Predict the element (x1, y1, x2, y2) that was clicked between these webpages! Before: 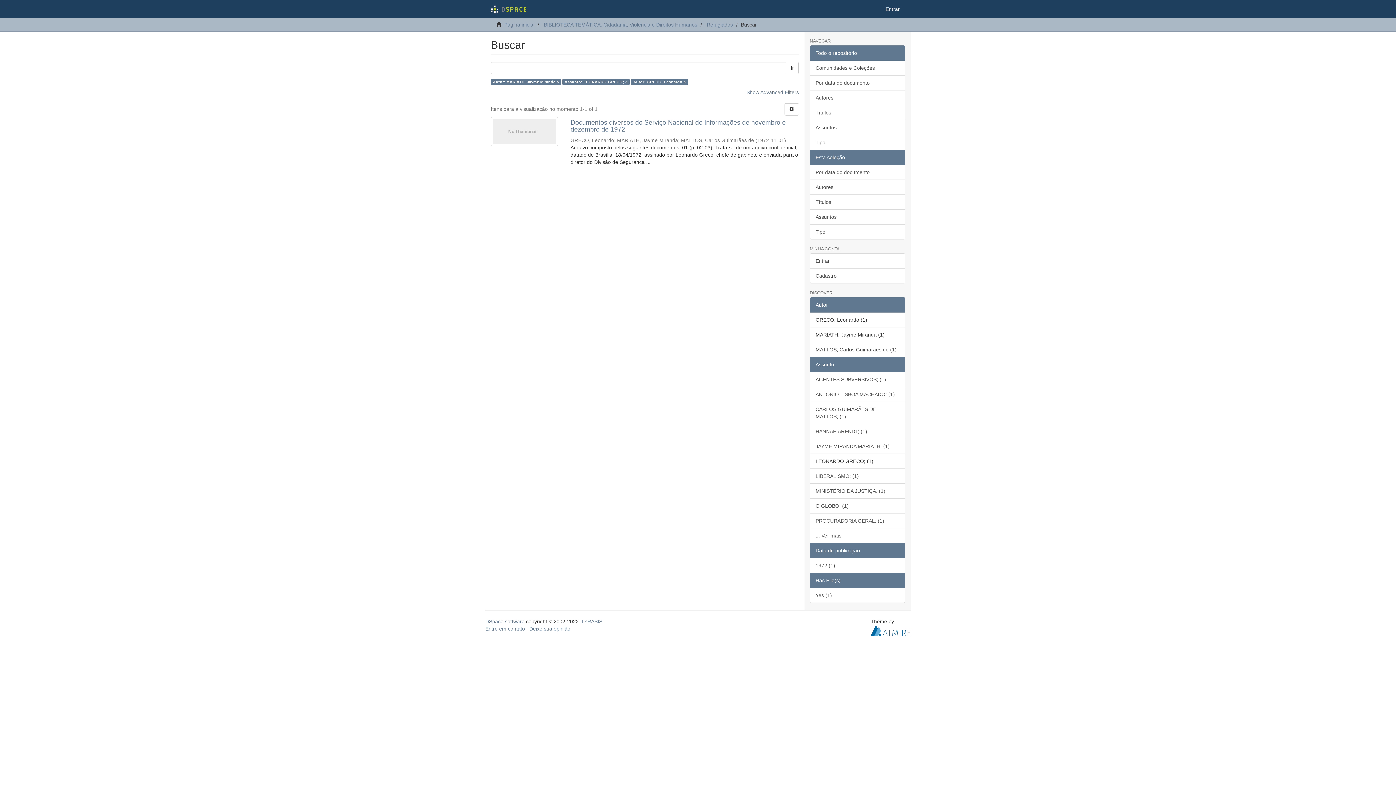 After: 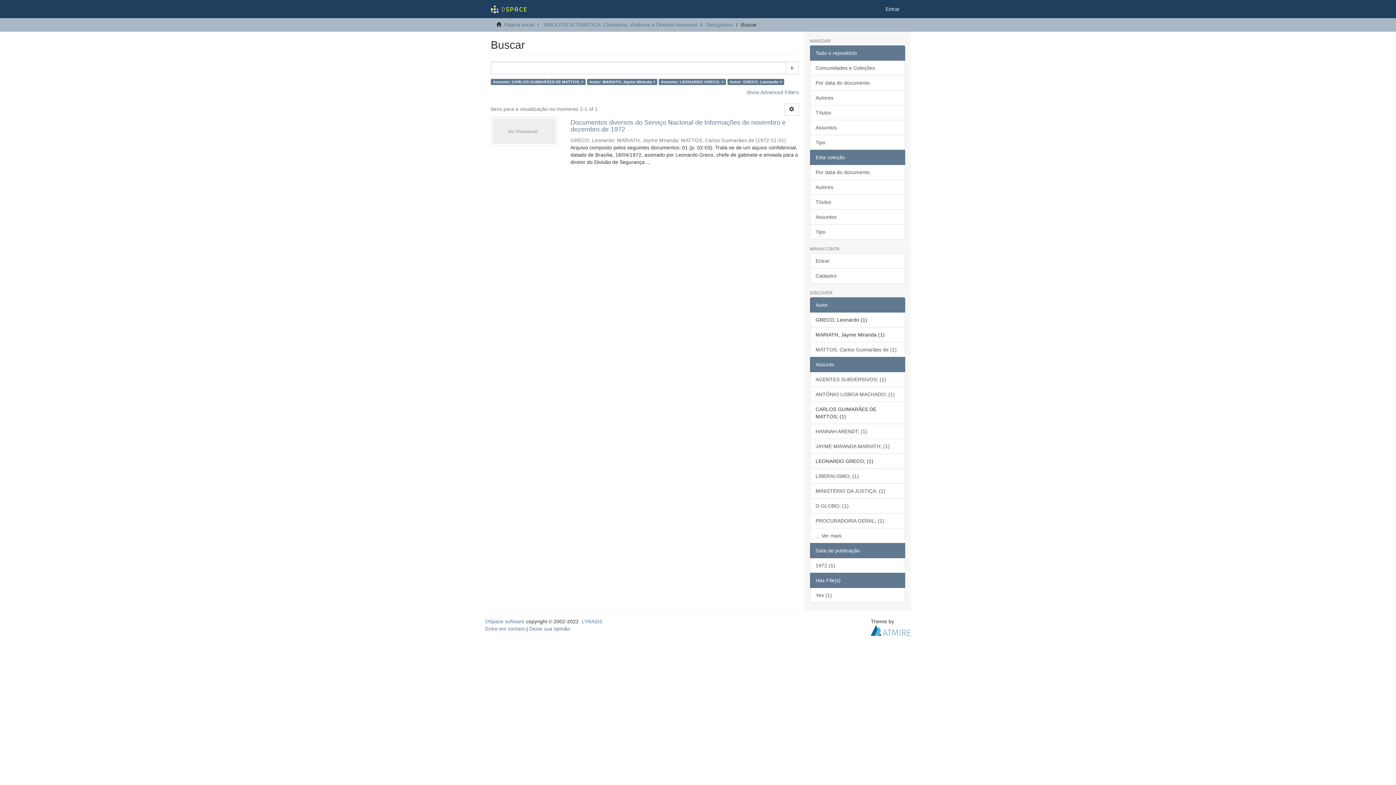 Action: bbox: (810, 401, 905, 424) label: CARLOS GUIMARÃES DE MATTOS; (1)